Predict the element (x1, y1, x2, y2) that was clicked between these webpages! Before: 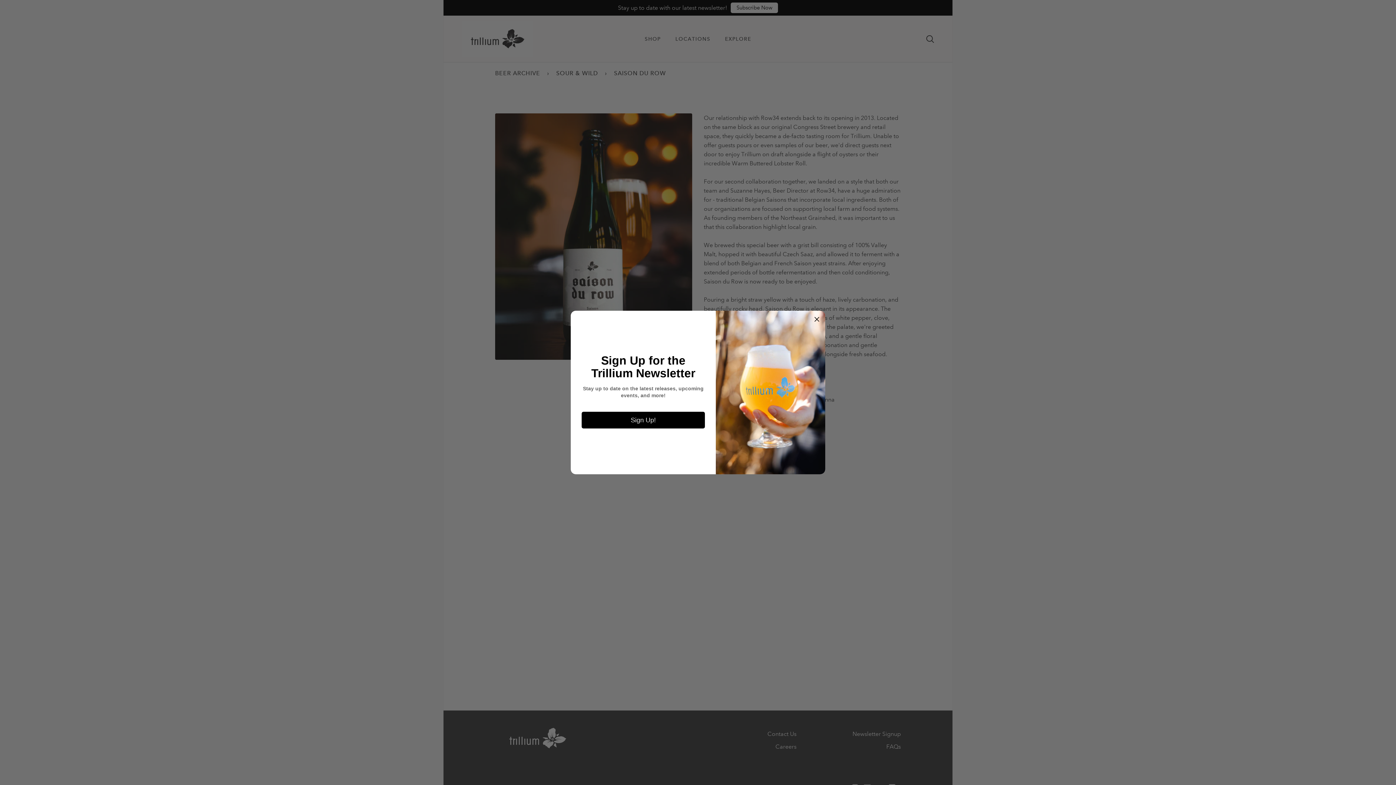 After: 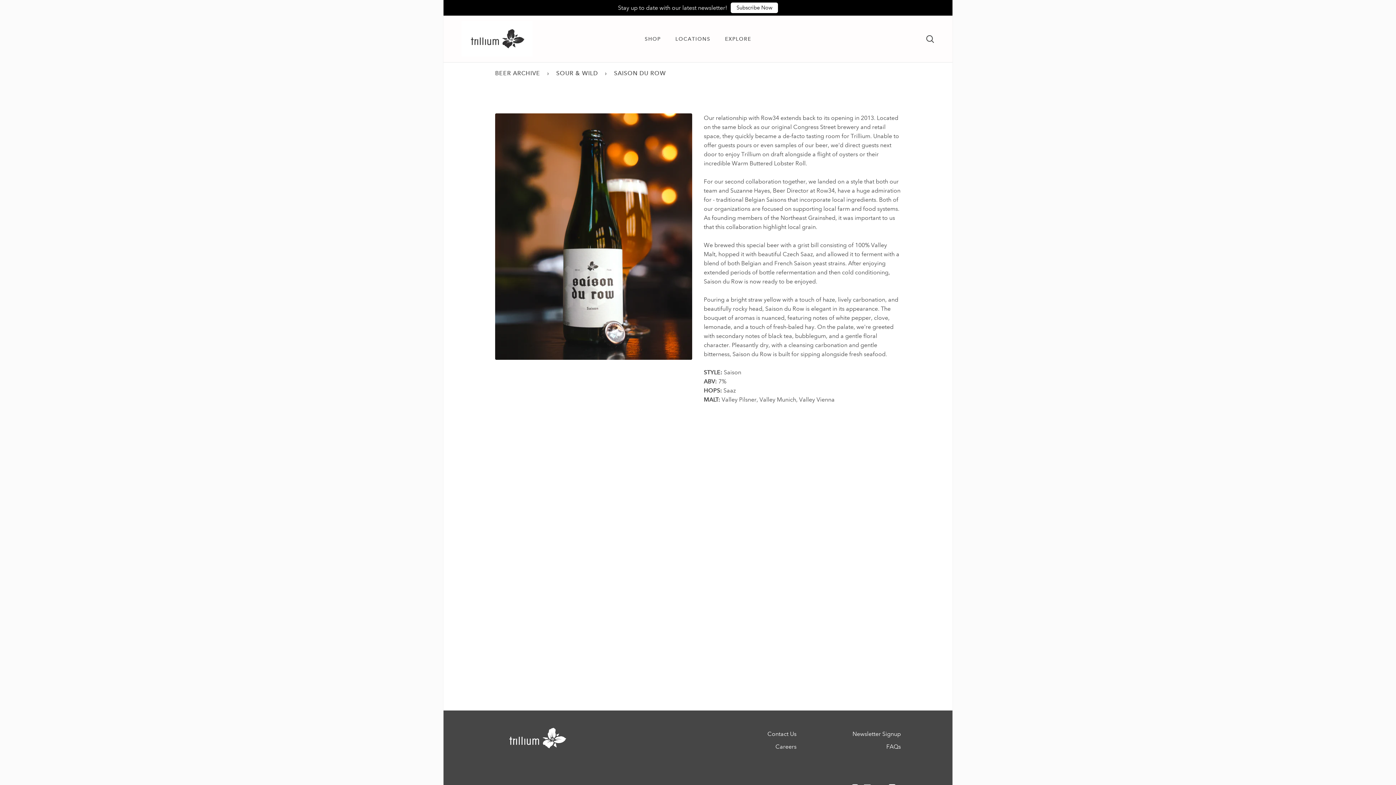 Action: bbox: (814, 314, 820, 323)